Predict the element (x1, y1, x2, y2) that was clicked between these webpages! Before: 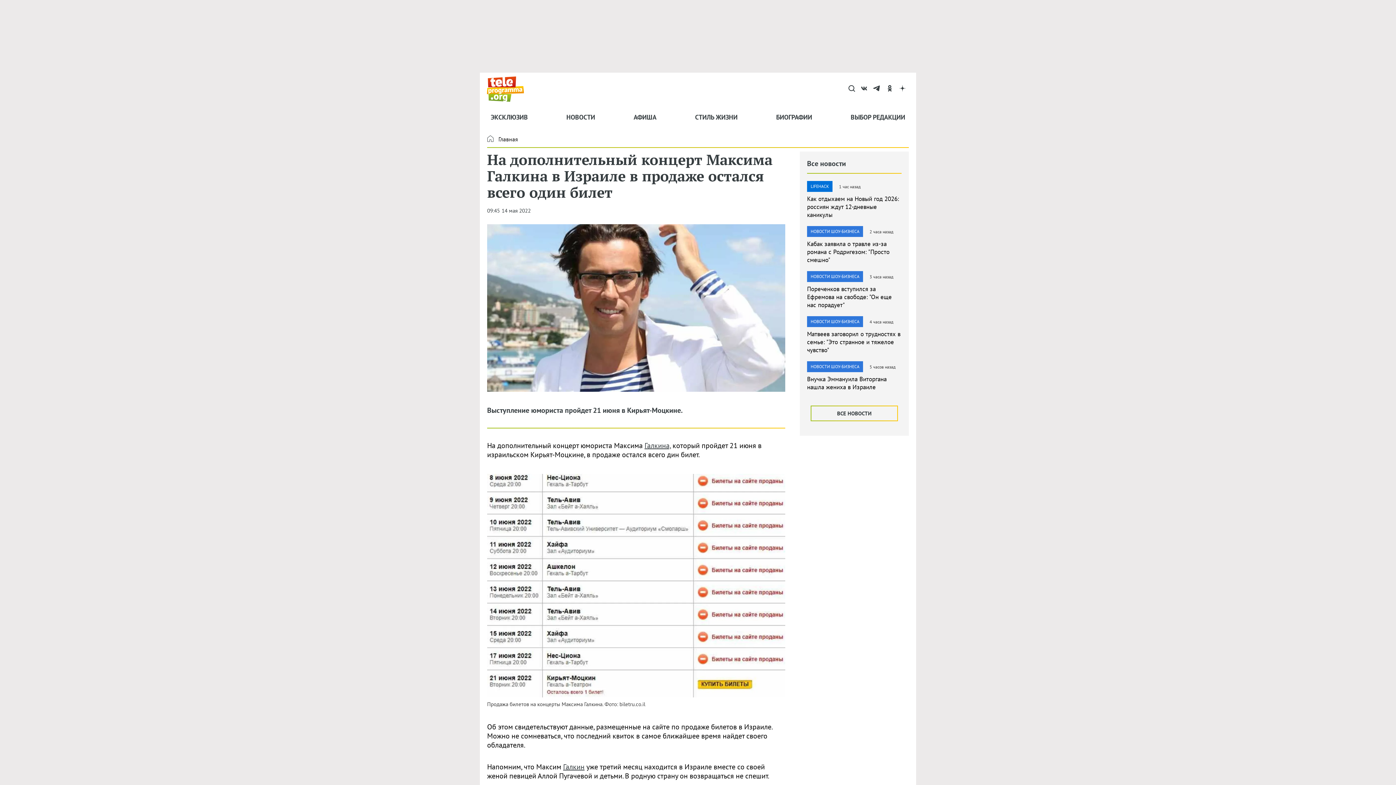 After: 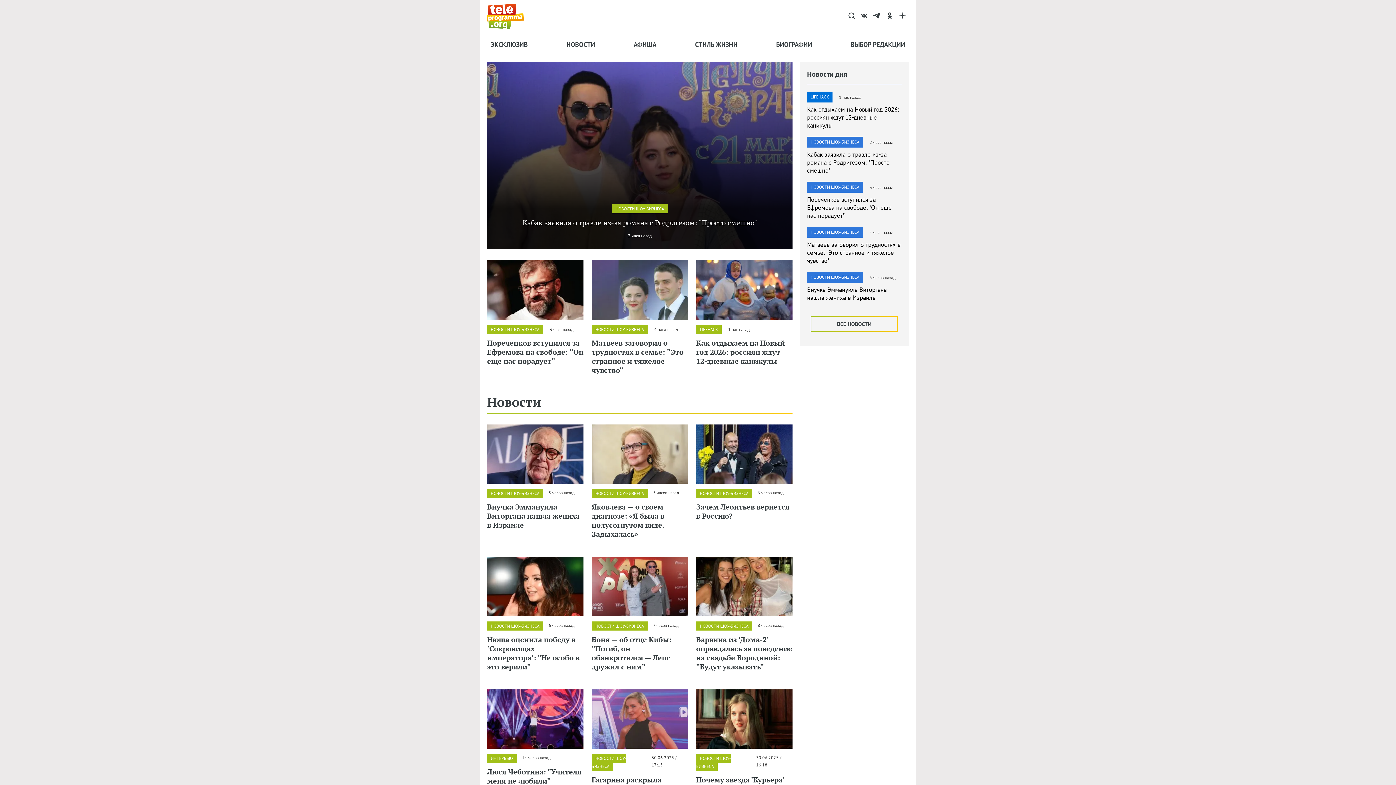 Action: bbox: (487, 76, 531, 101) label: Homepage